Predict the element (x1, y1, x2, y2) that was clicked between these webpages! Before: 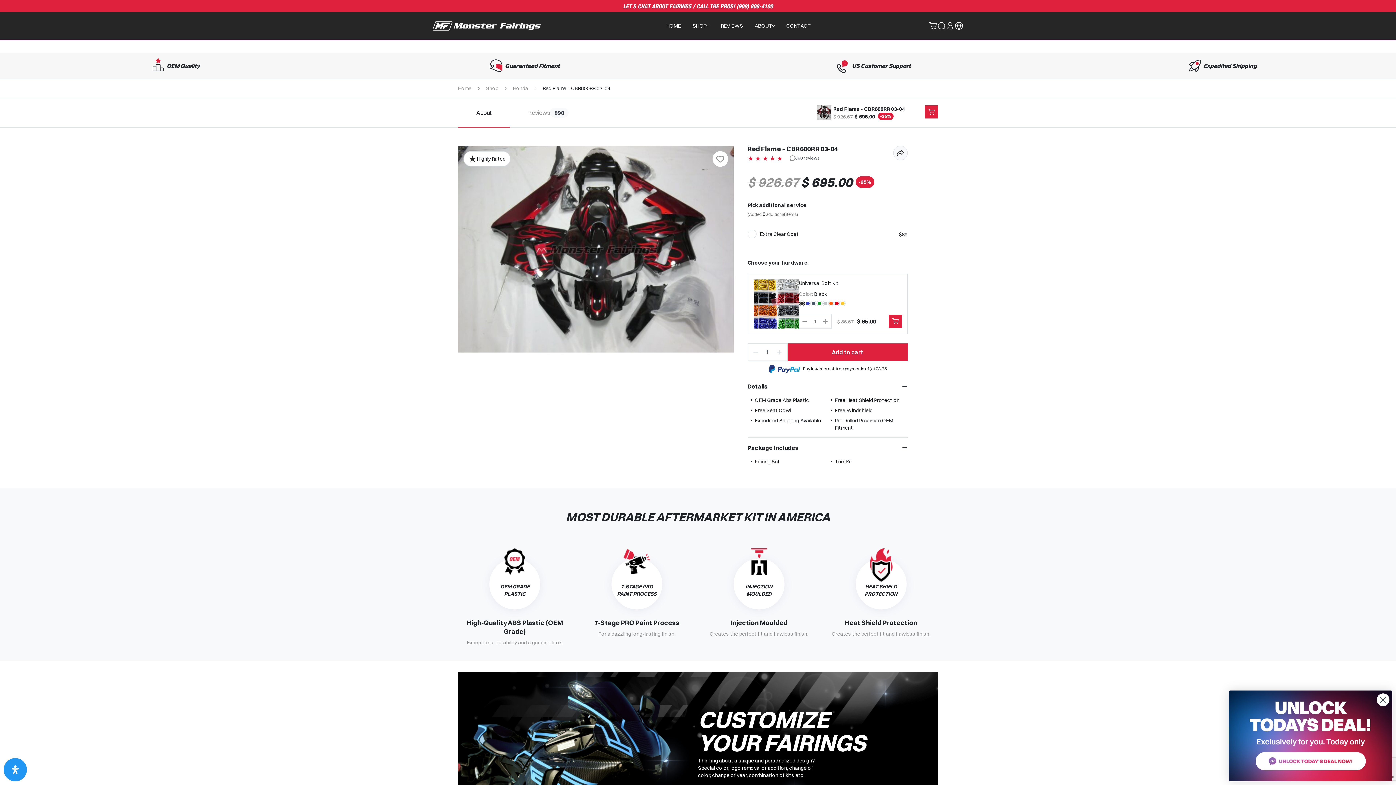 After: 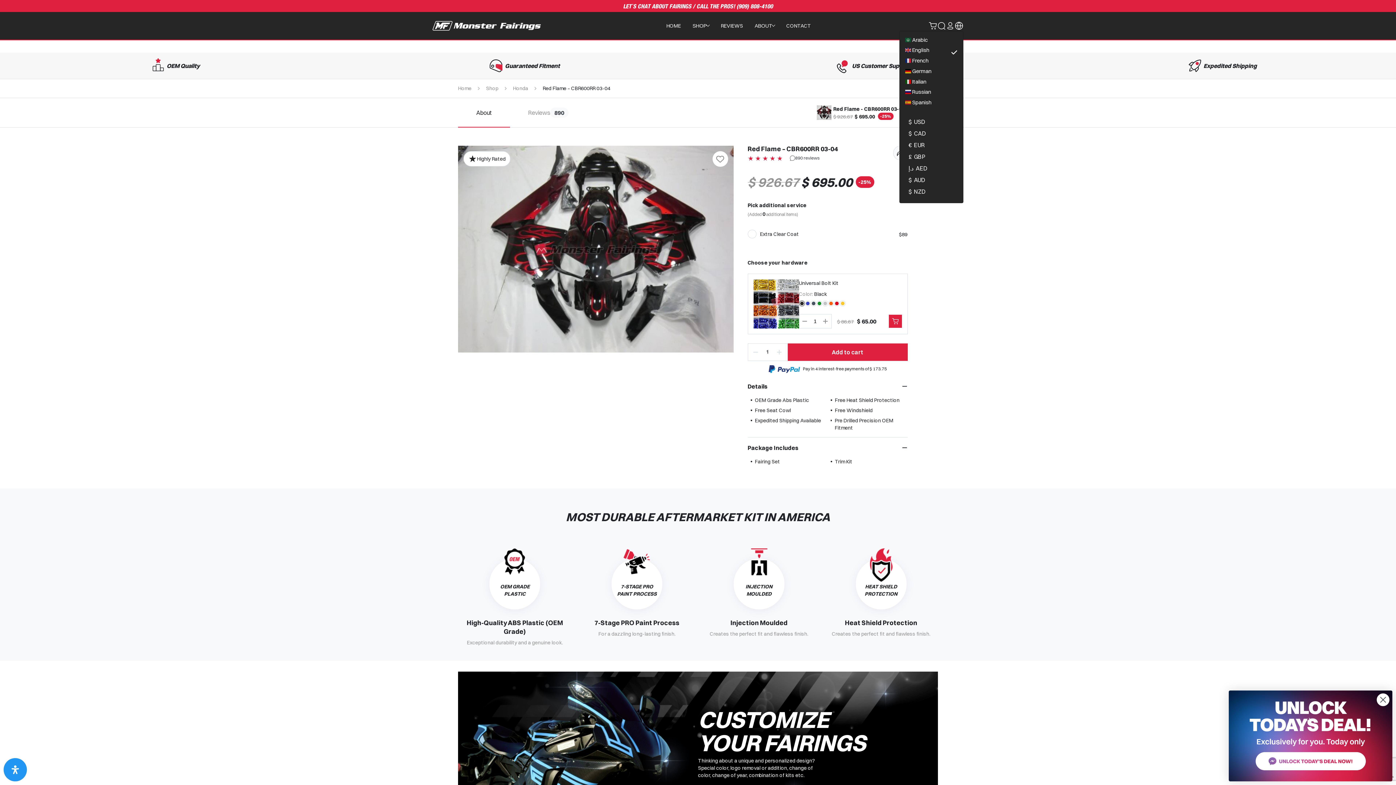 Action: bbox: (954, 21, 963, 30)